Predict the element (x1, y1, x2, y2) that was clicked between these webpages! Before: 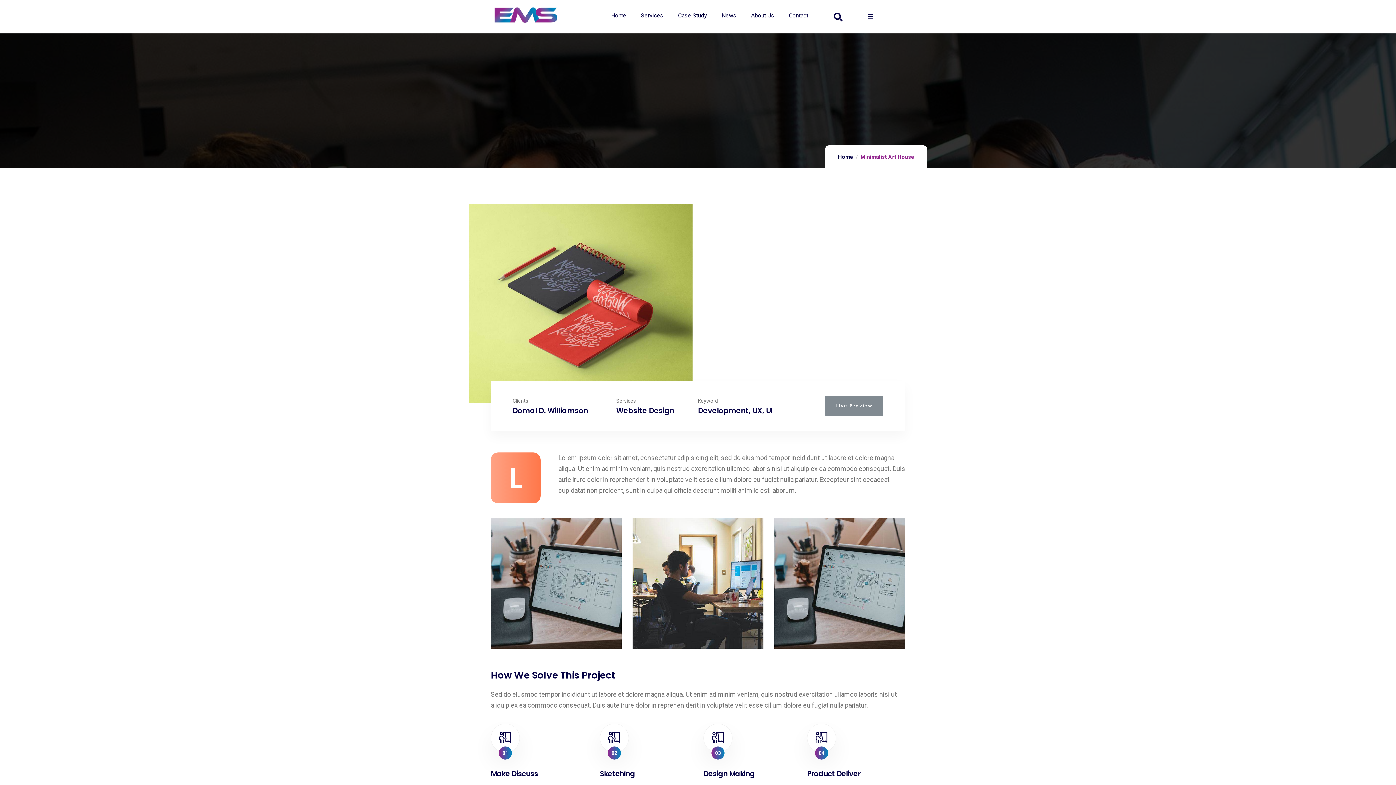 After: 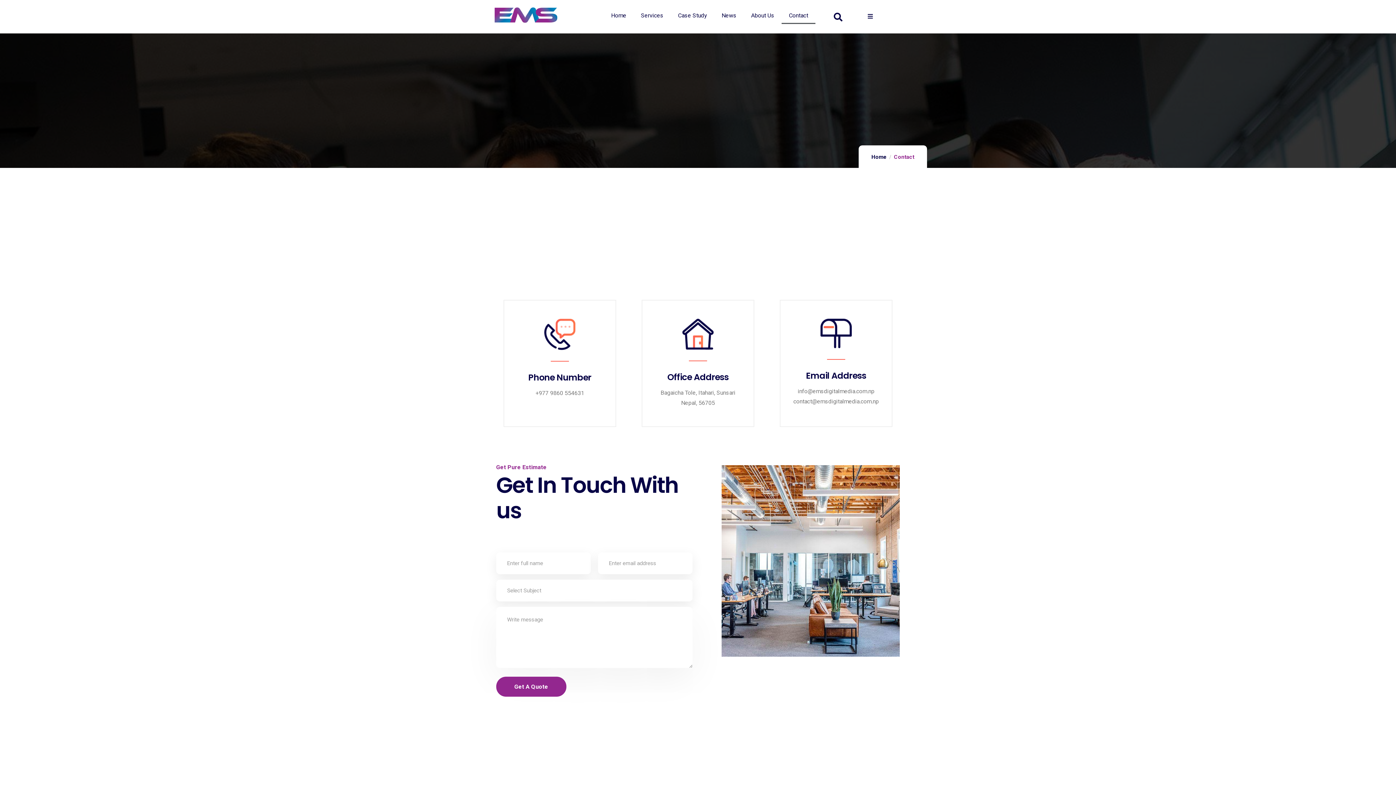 Action: label: Contact bbox: (781, 7, 815, 24)